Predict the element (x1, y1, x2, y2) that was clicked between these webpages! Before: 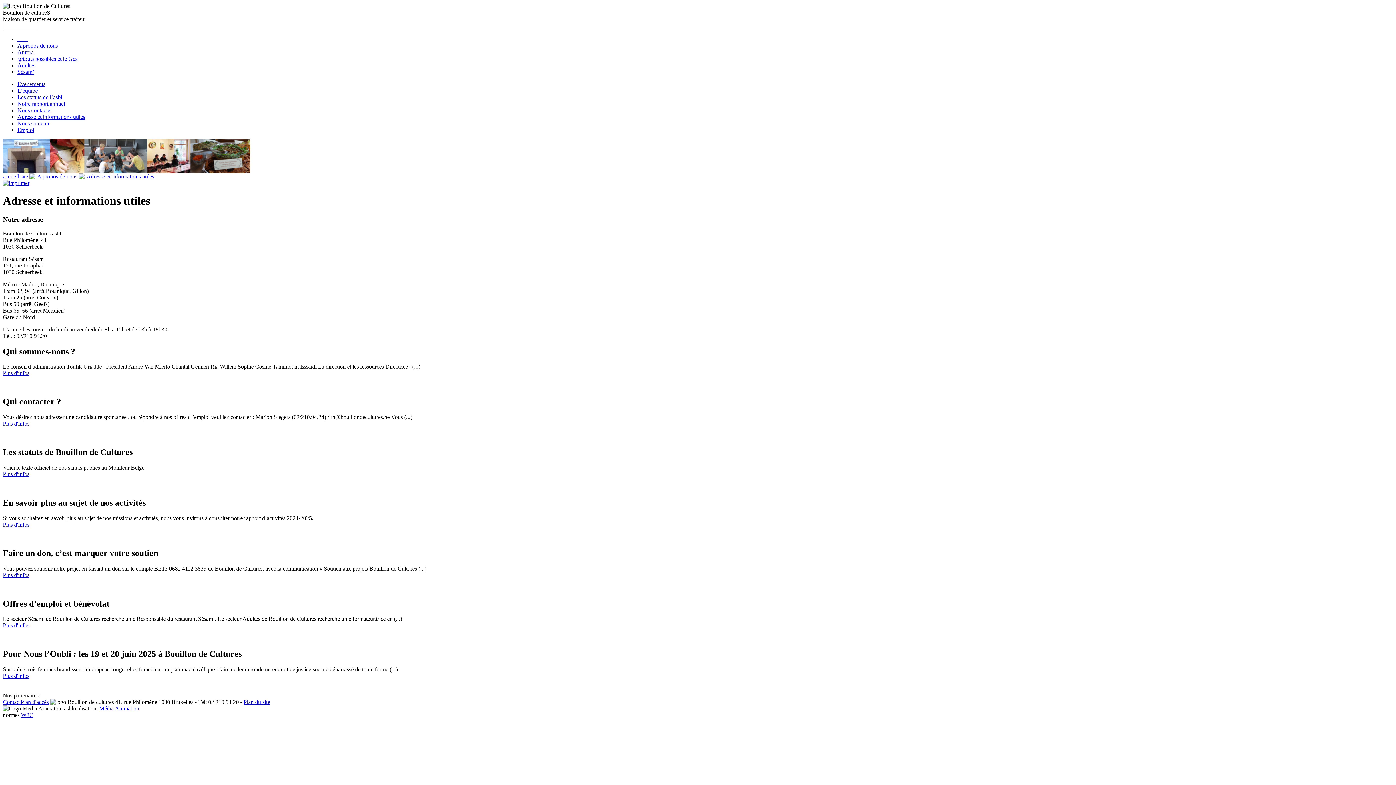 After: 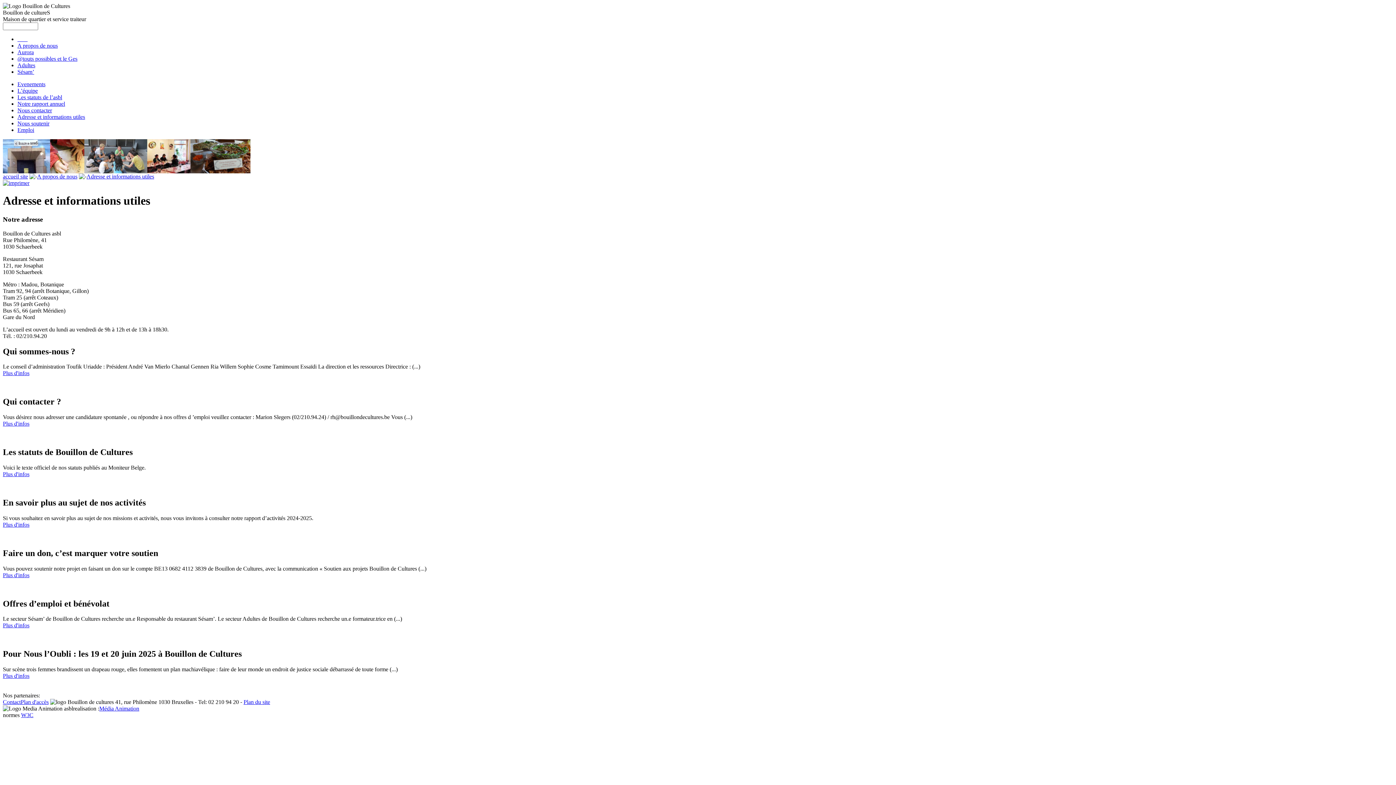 Action: bbox: (86, 173, 154, 179) label: Adresse et informations utiles